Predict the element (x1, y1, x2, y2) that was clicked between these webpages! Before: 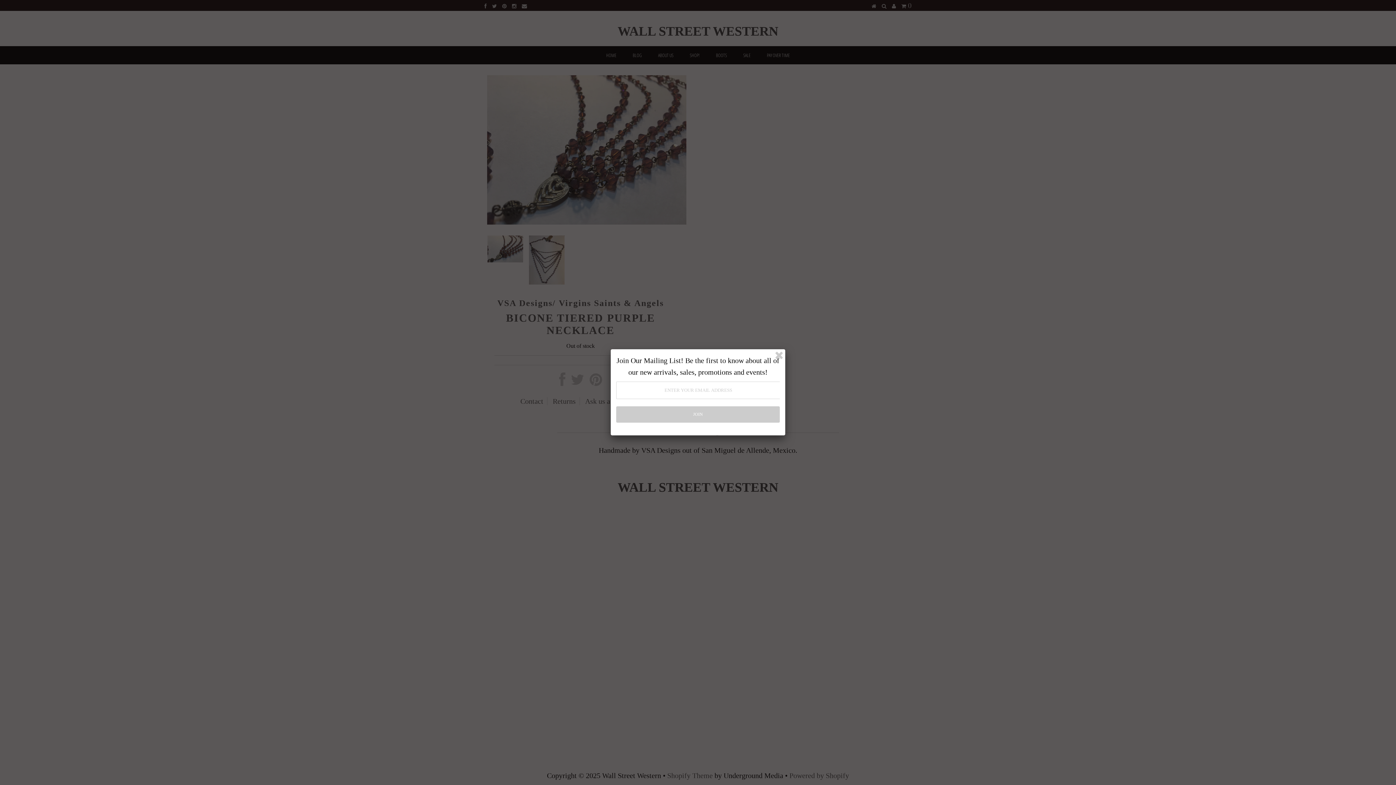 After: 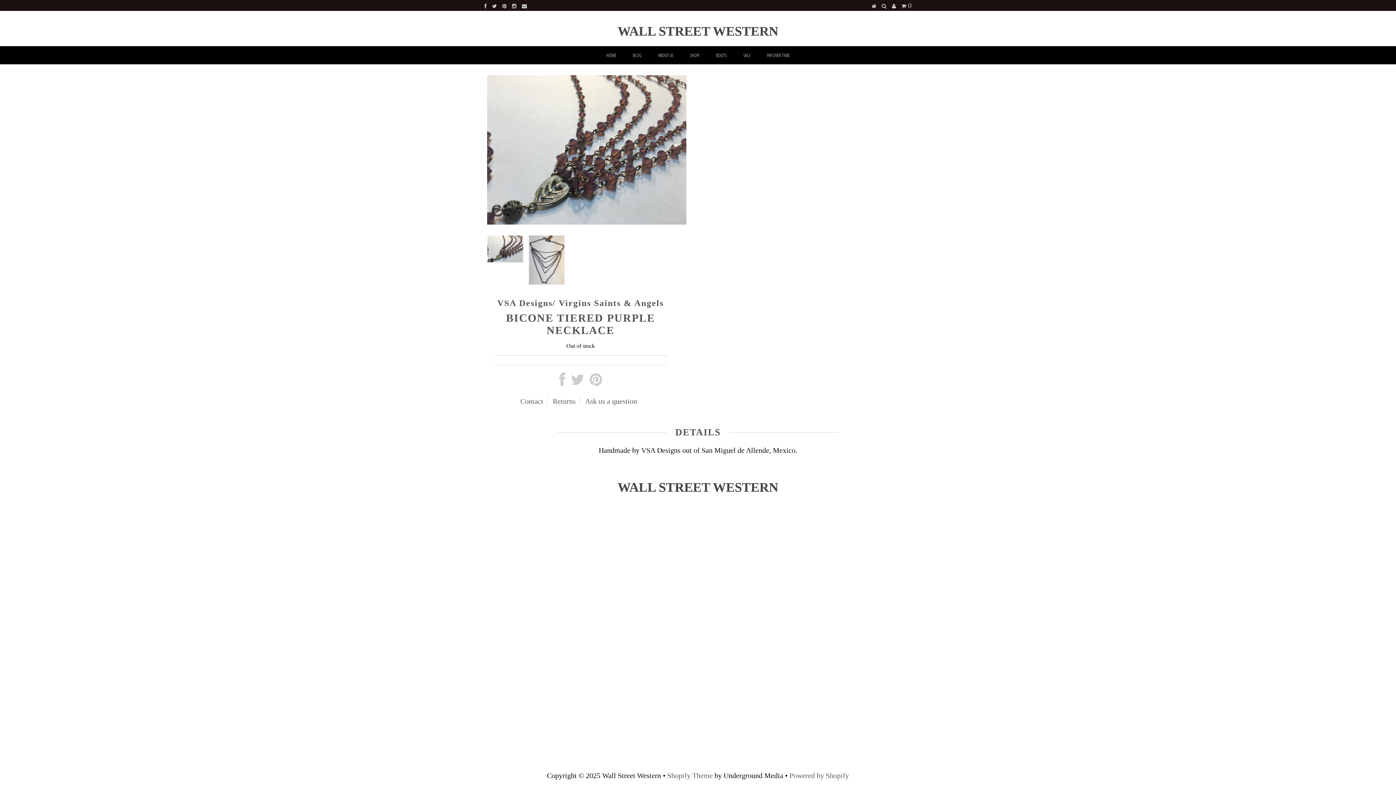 Action: bbox: (773, 350, 784, 361)